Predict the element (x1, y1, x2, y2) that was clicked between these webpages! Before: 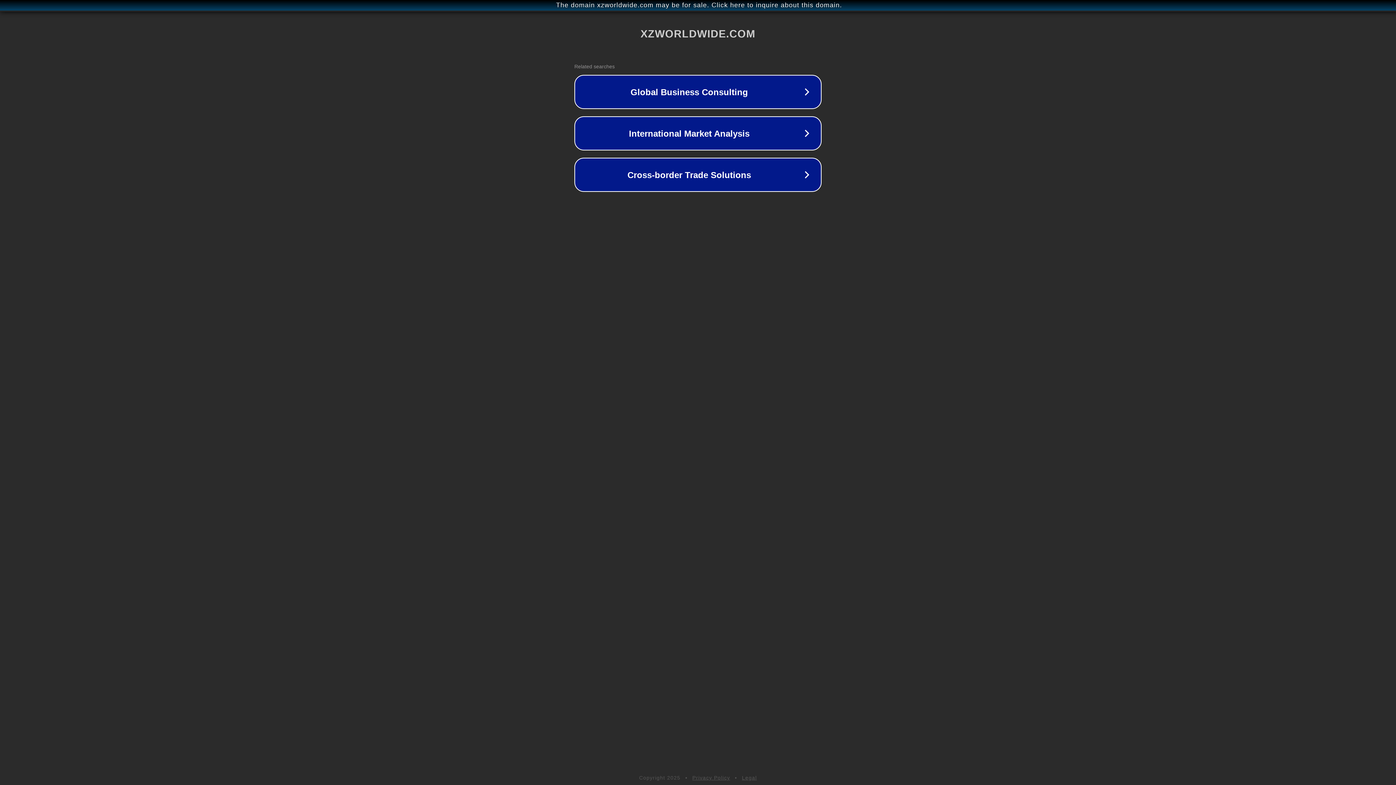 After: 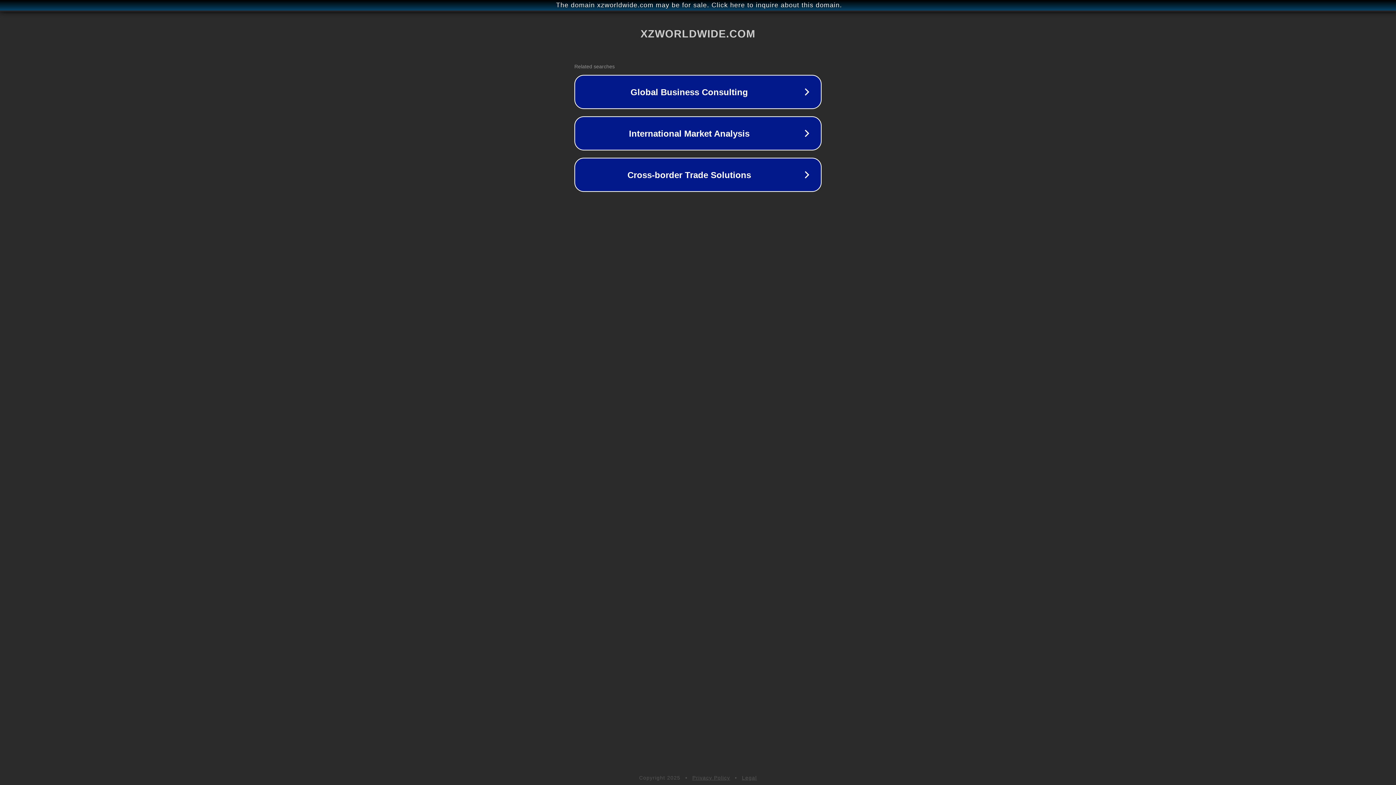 Action: bbox: (692, 775, 730, 781) label: Privacy Policy